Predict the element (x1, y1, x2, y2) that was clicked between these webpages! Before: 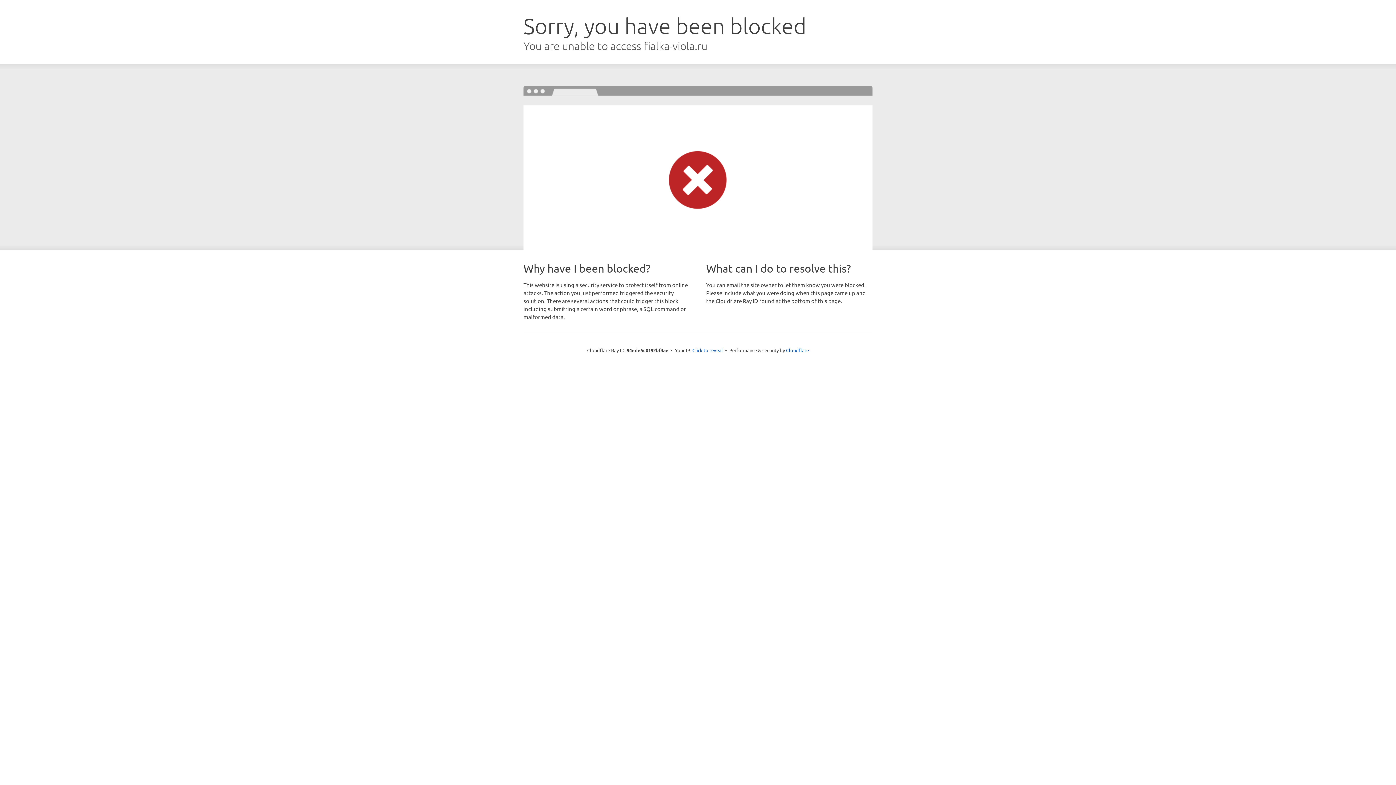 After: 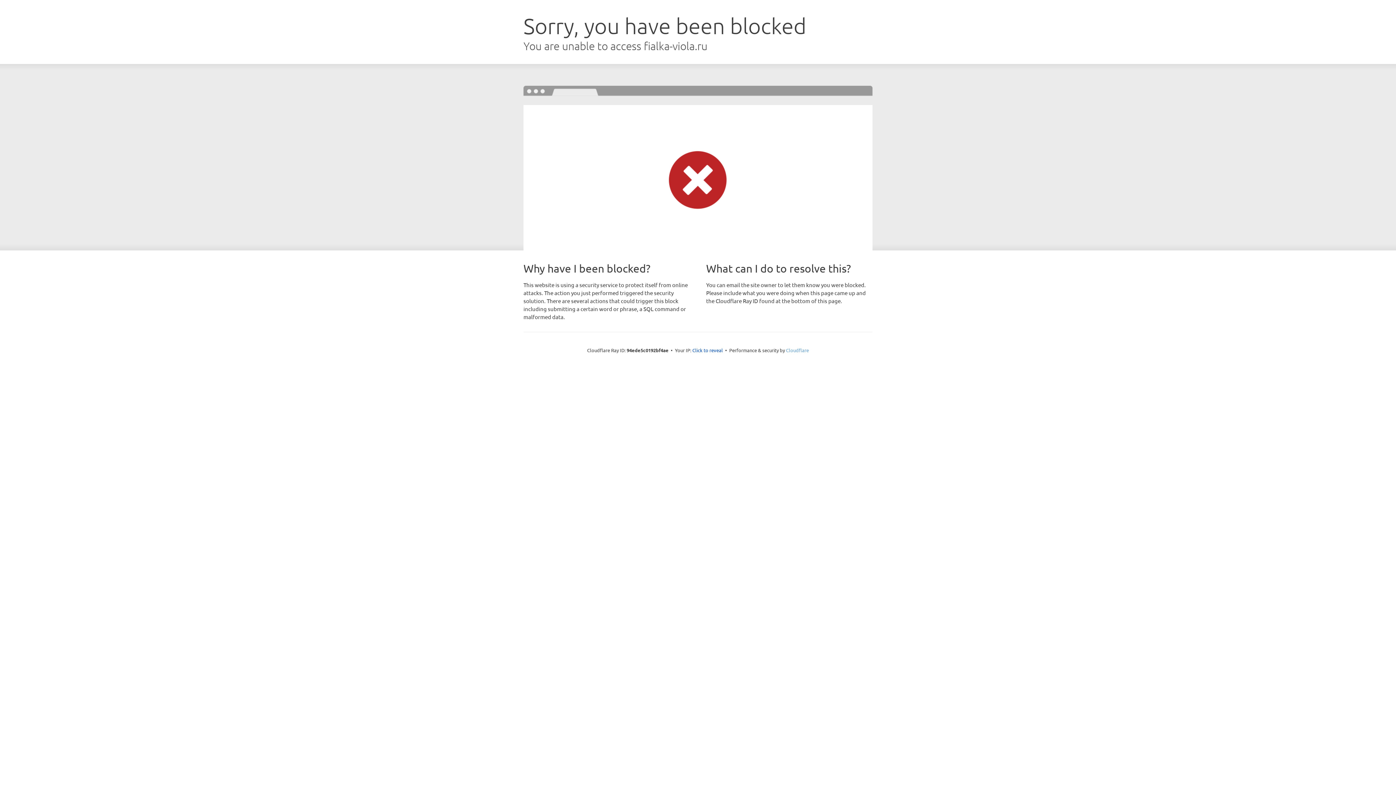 Action: bbox: (786, 347, 809, 353) label: Cloudflare